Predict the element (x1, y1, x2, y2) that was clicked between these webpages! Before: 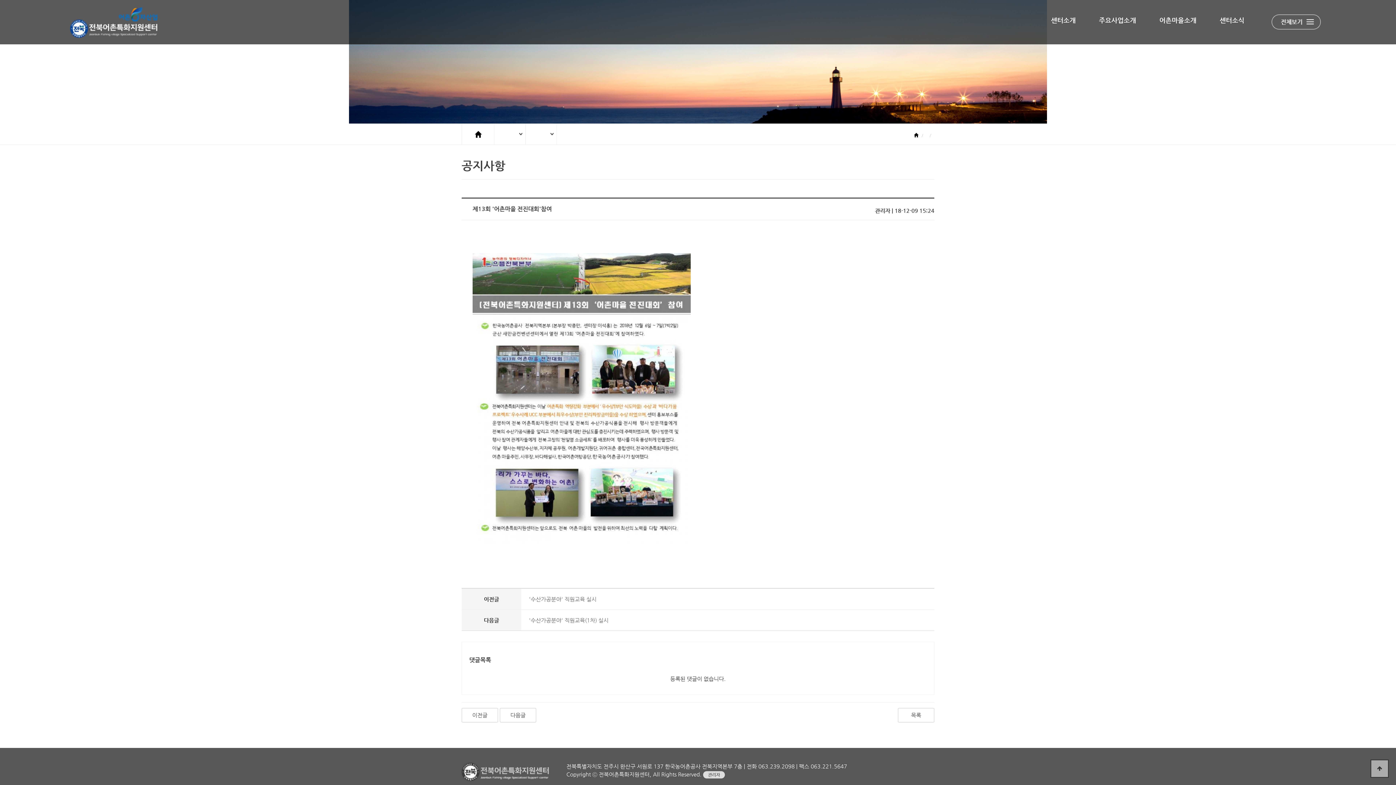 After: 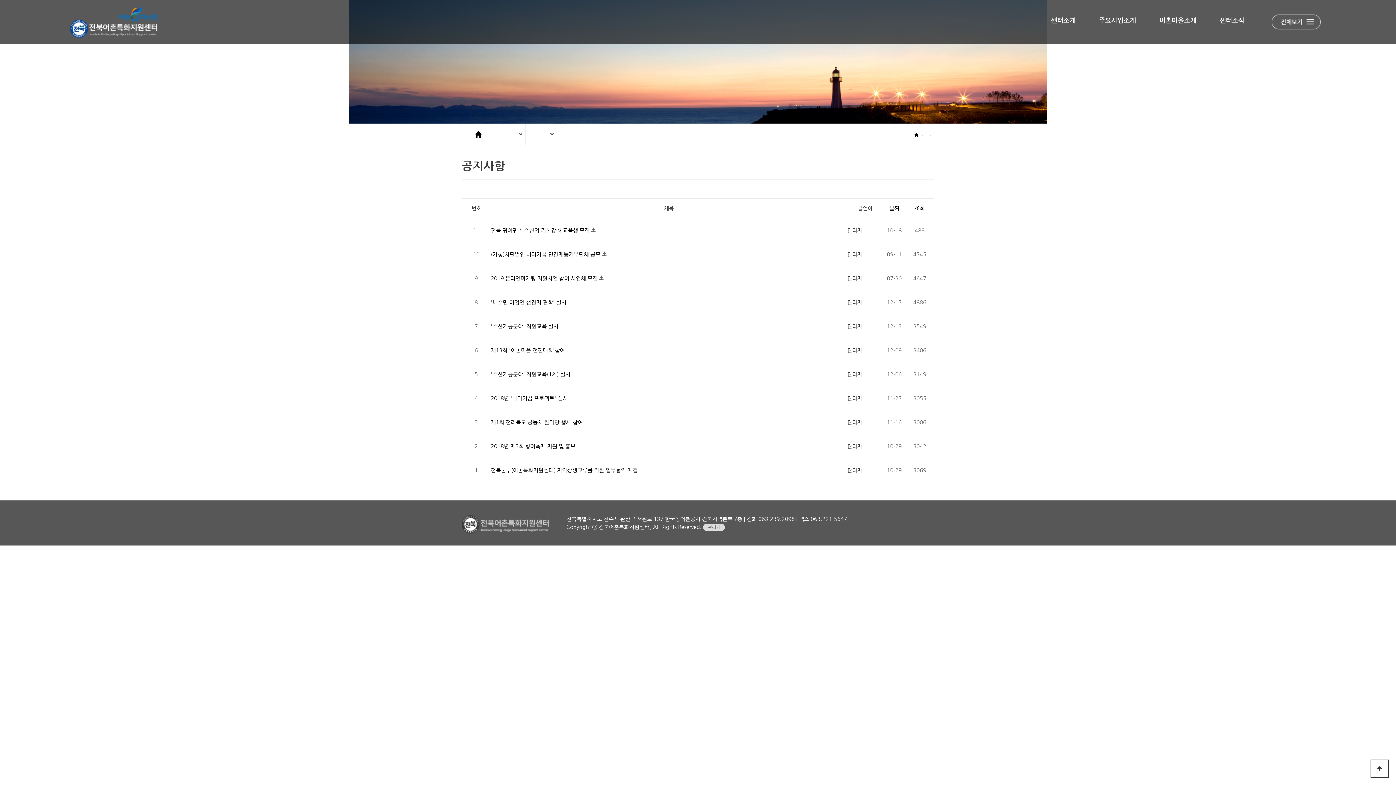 Action: label: 센터소식 bbox: (1209, 17, 1255, 30)